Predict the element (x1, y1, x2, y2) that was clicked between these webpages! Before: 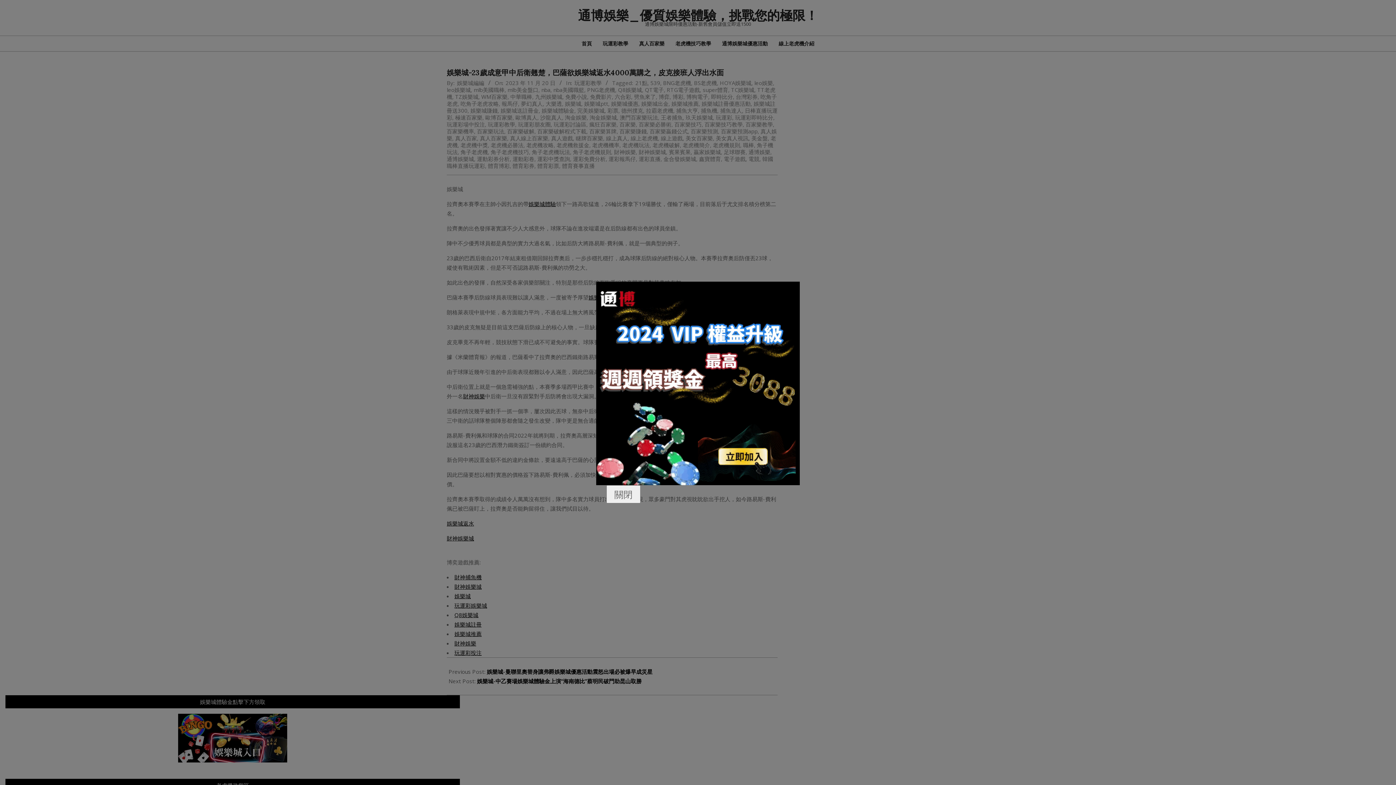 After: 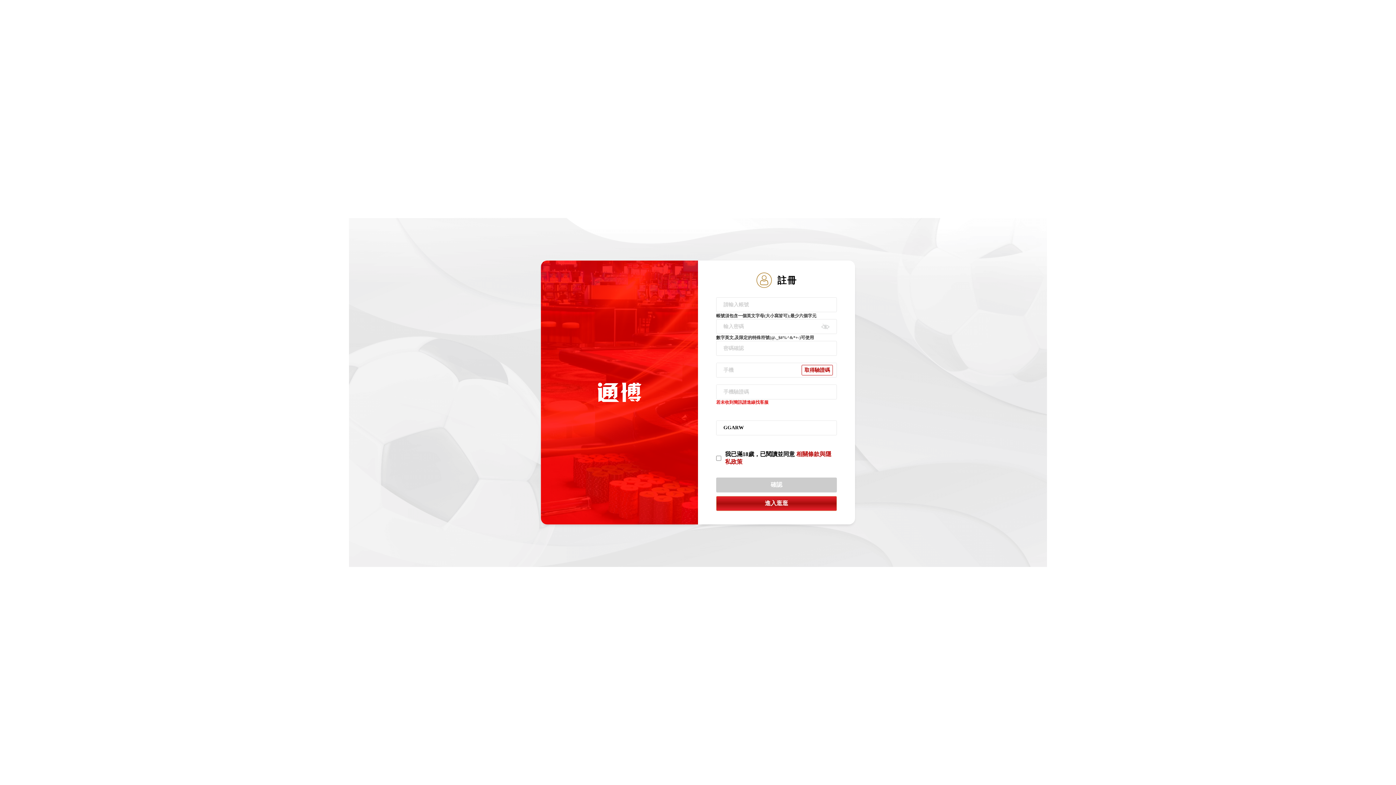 Action: bbox: (596, 281, 800, 485)